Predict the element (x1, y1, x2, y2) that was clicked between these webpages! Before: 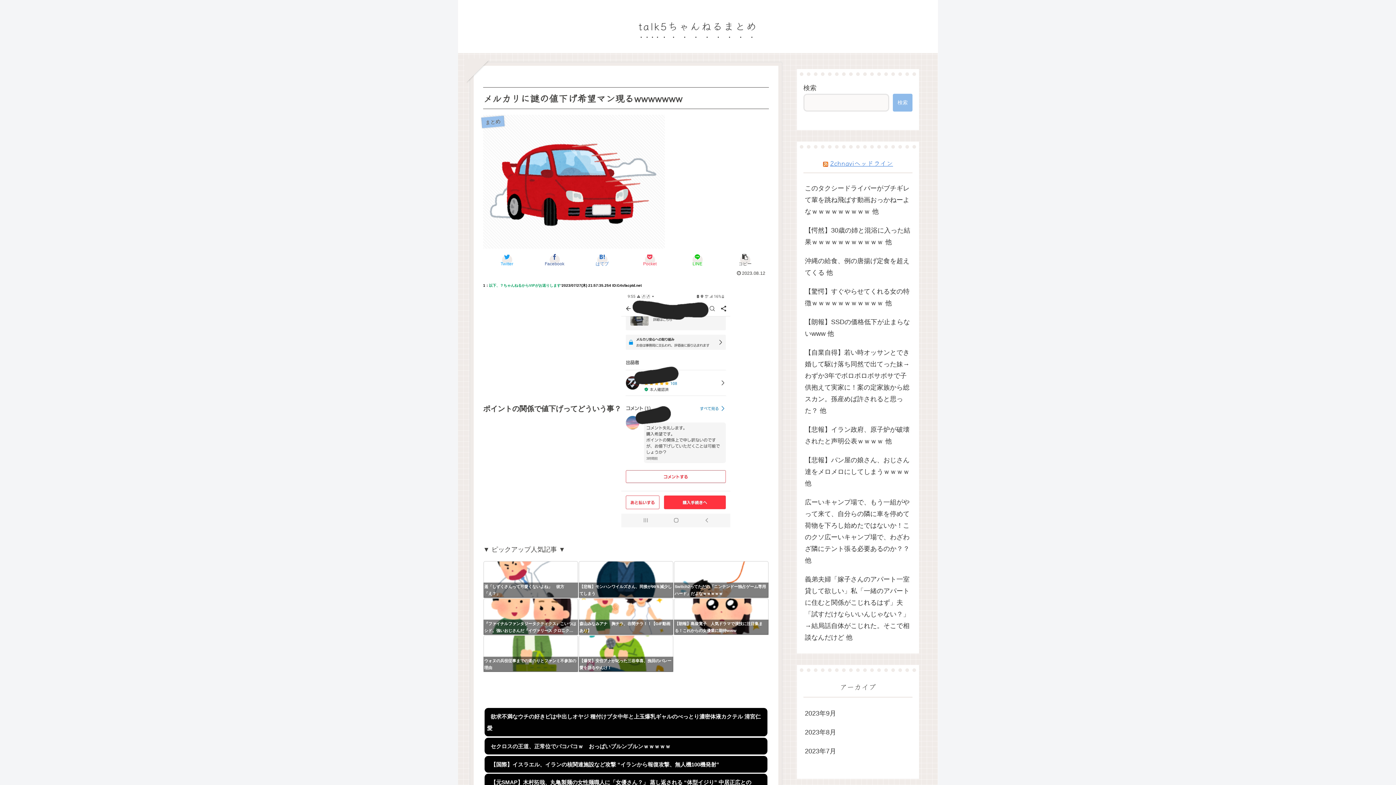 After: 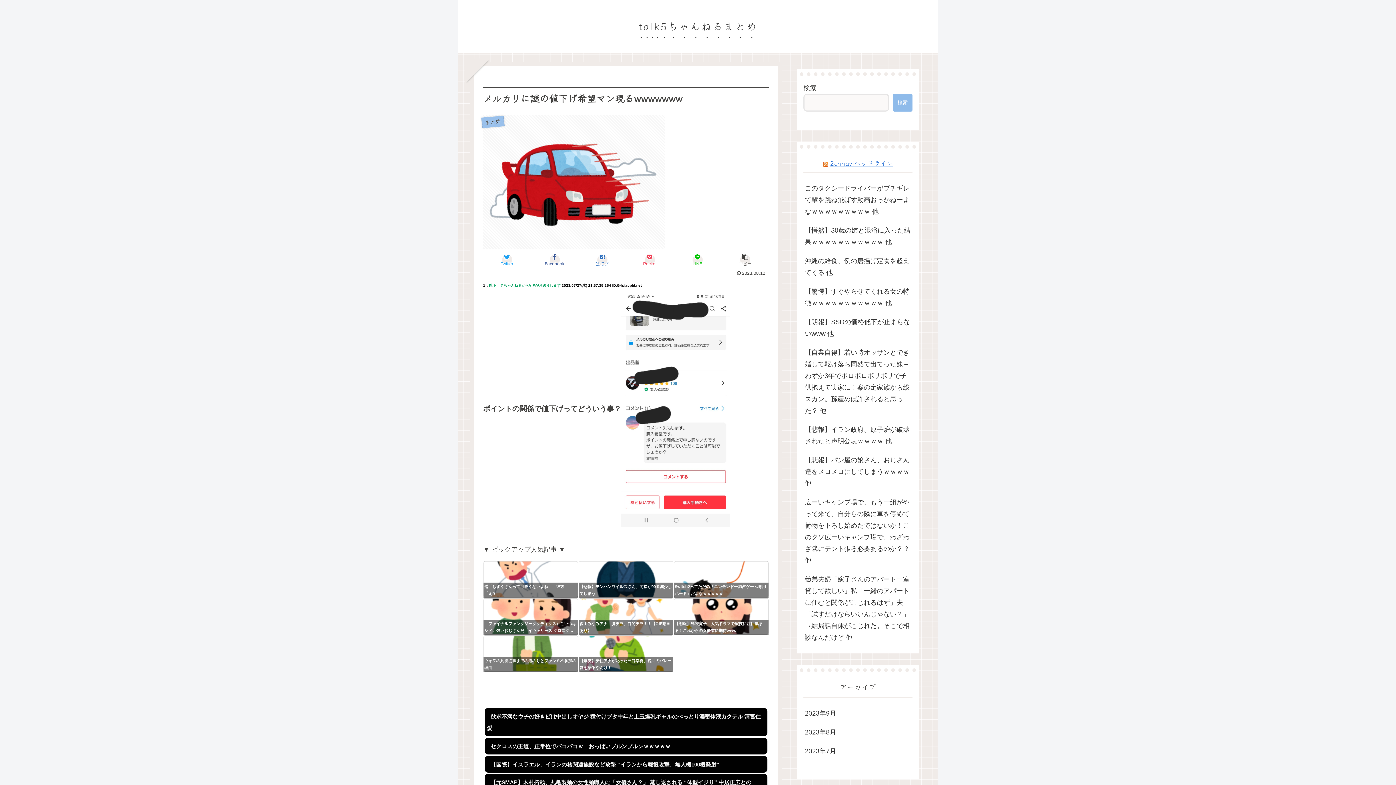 Action: label: 遥「しずくさんって可愛くないよね」　彼方「え？」 bbox: (483, 561, 578, 597)